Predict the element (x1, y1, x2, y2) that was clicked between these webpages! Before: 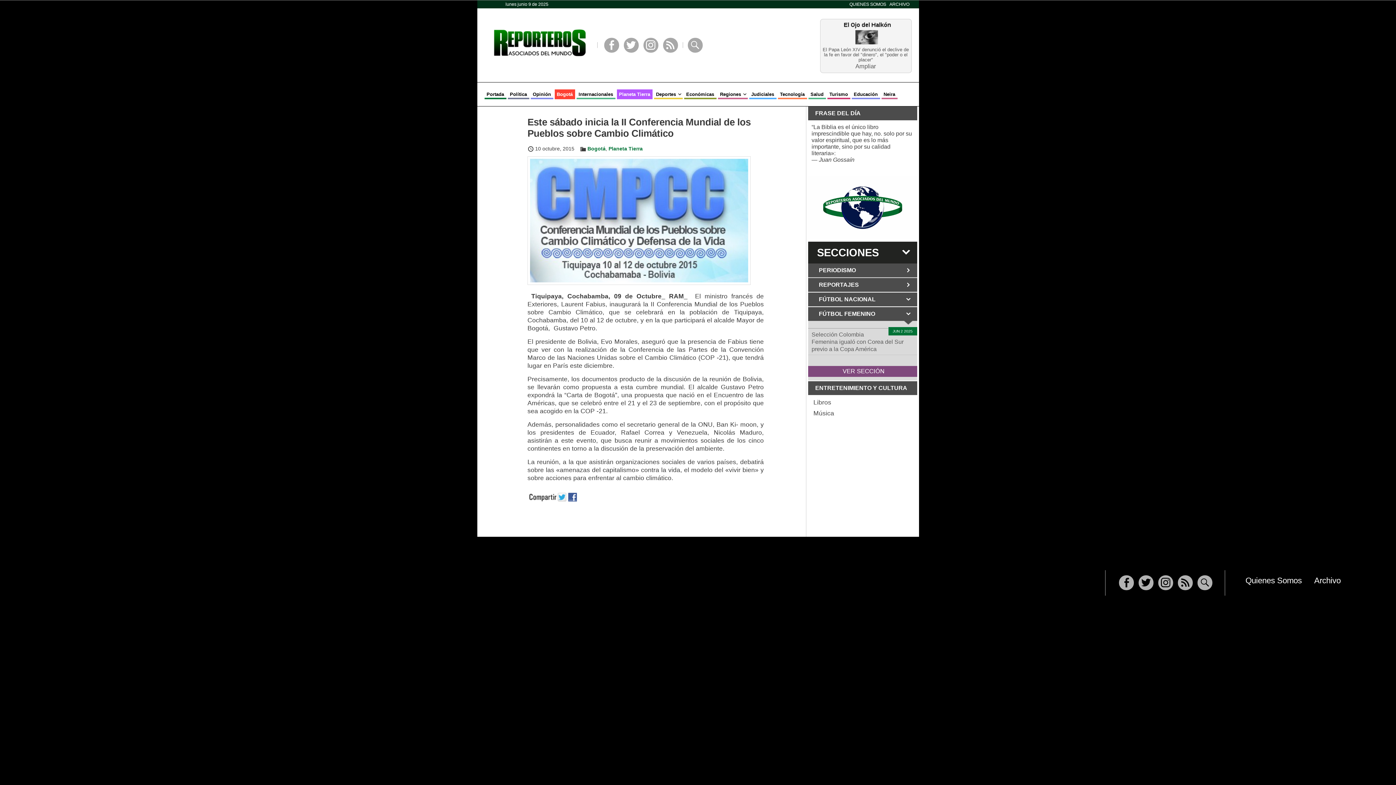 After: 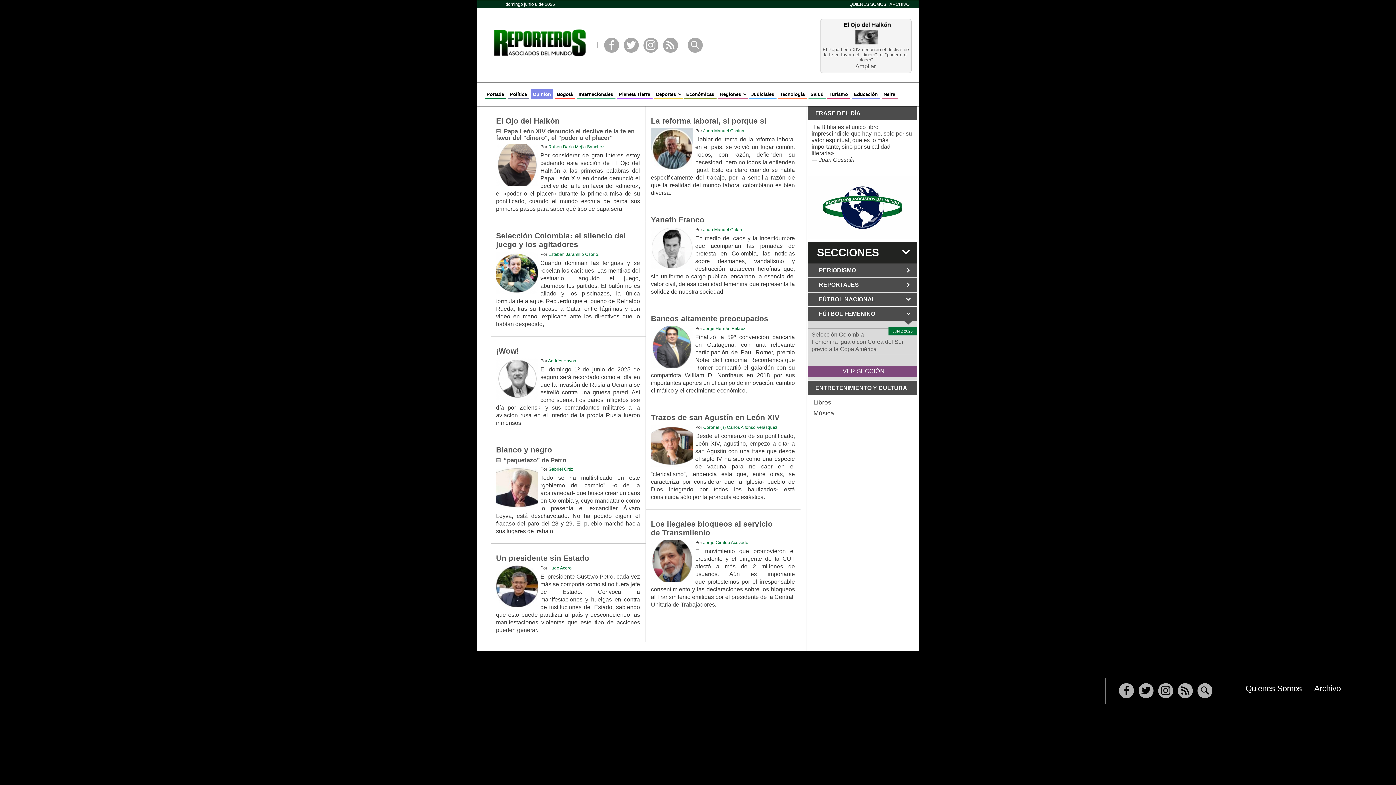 Action: label: Opinión bbox: (531, 89, 552, 98)